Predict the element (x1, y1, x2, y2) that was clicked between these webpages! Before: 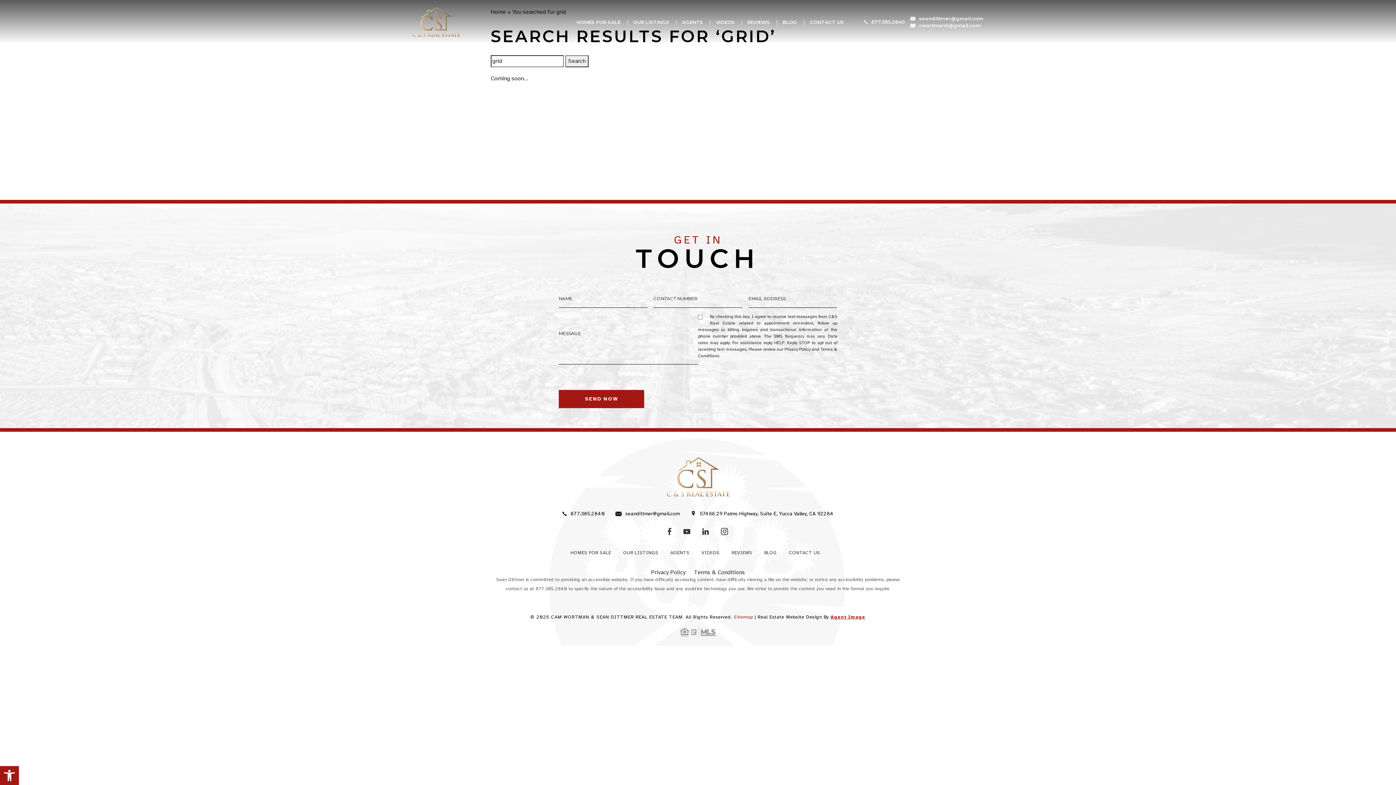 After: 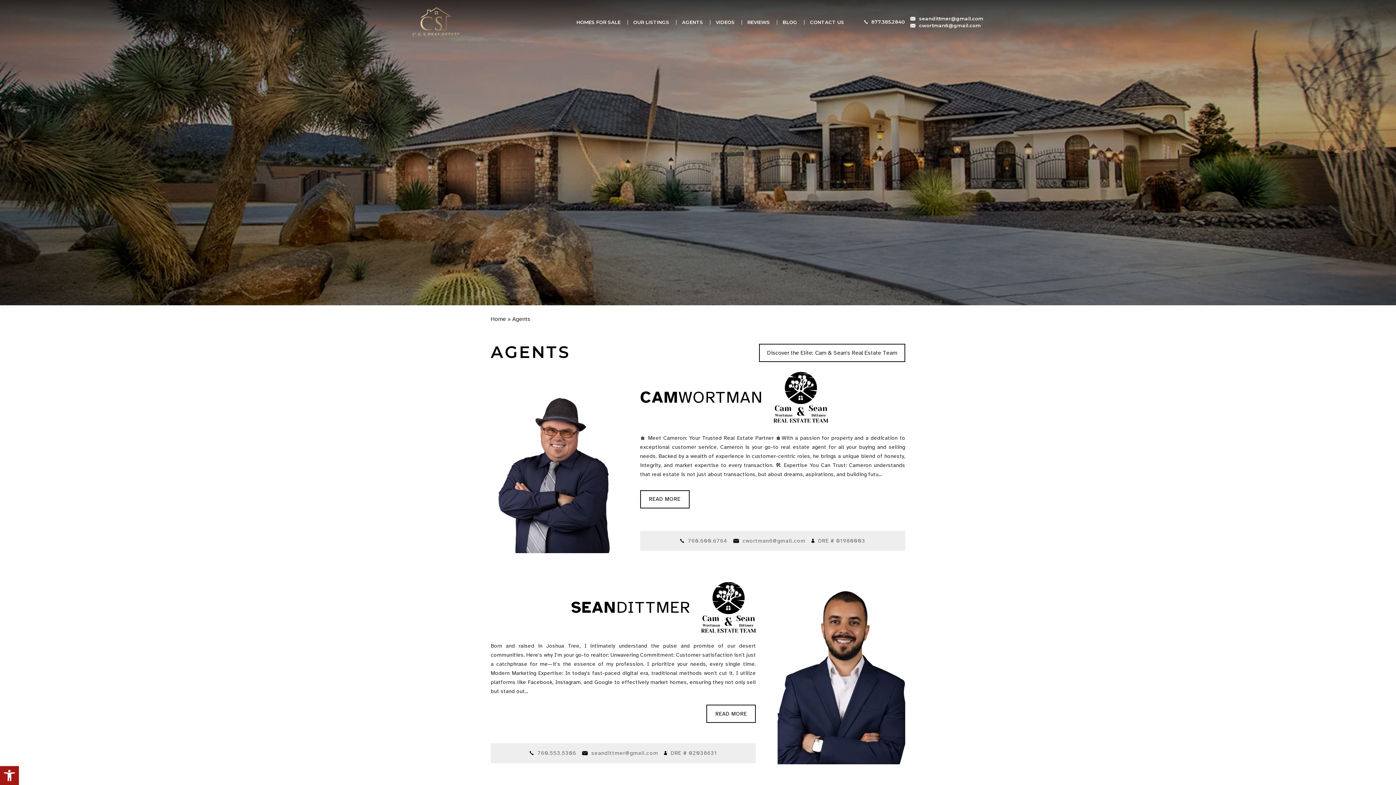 Action: label: AGENTS bbox: (670, 550, 689, 556)